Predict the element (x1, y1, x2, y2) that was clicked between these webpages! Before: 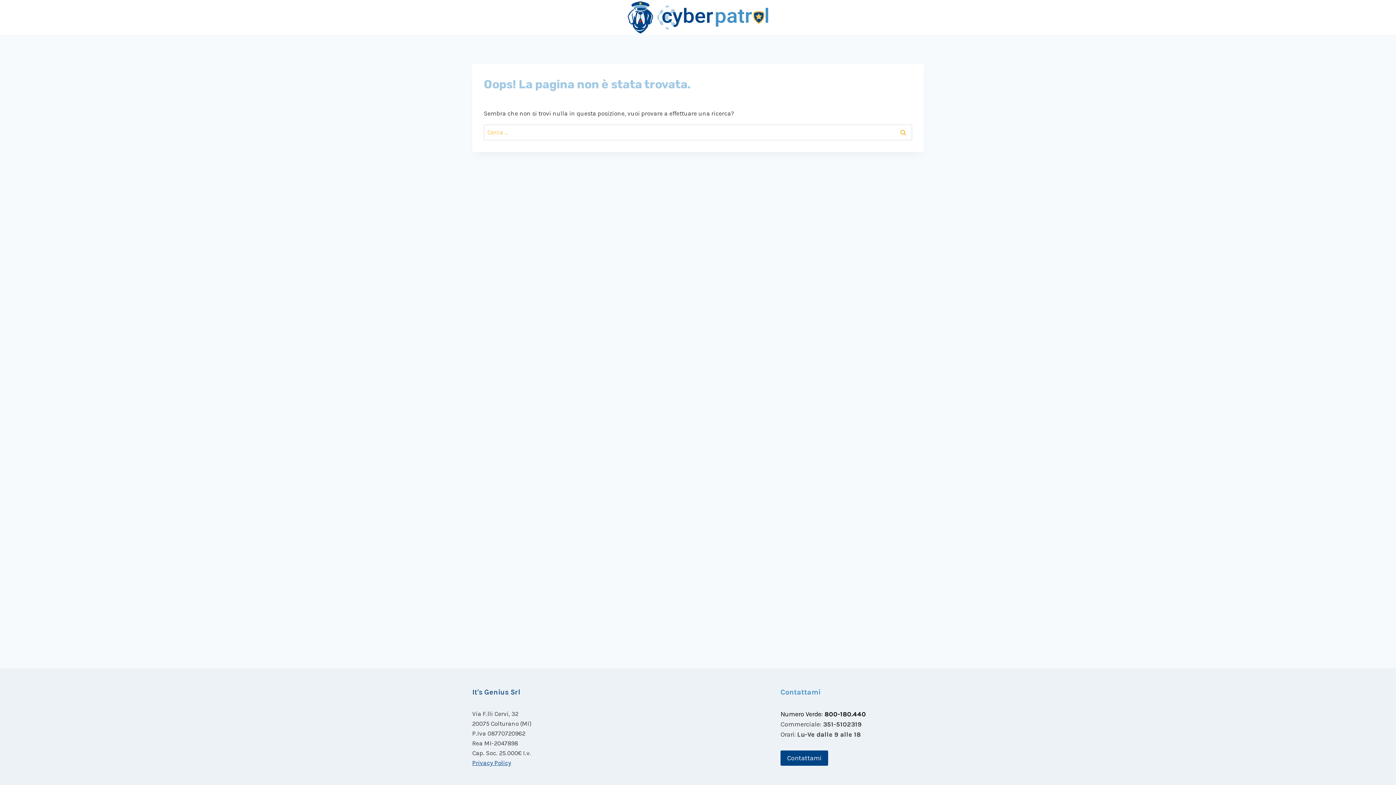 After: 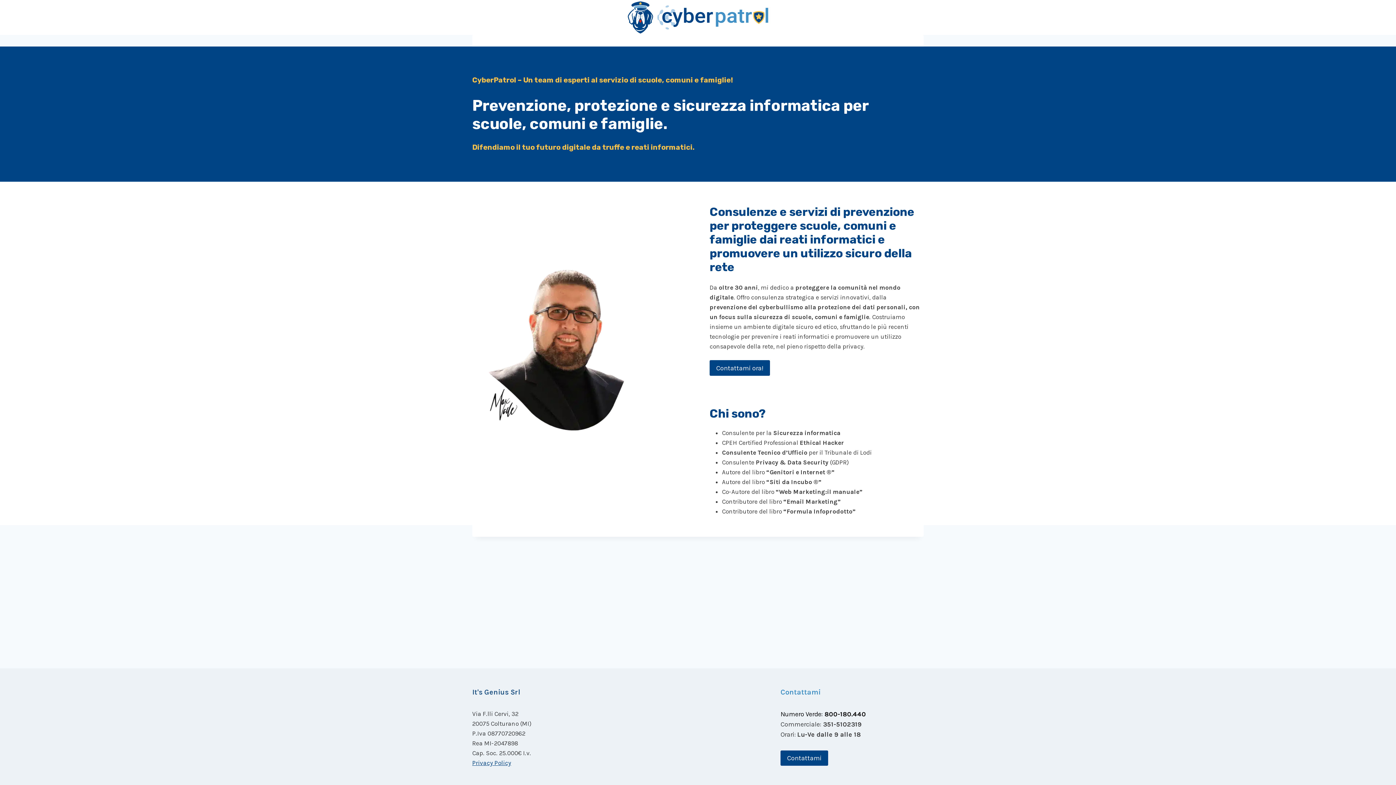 Action: bbox: (625, 0, 770, 35)